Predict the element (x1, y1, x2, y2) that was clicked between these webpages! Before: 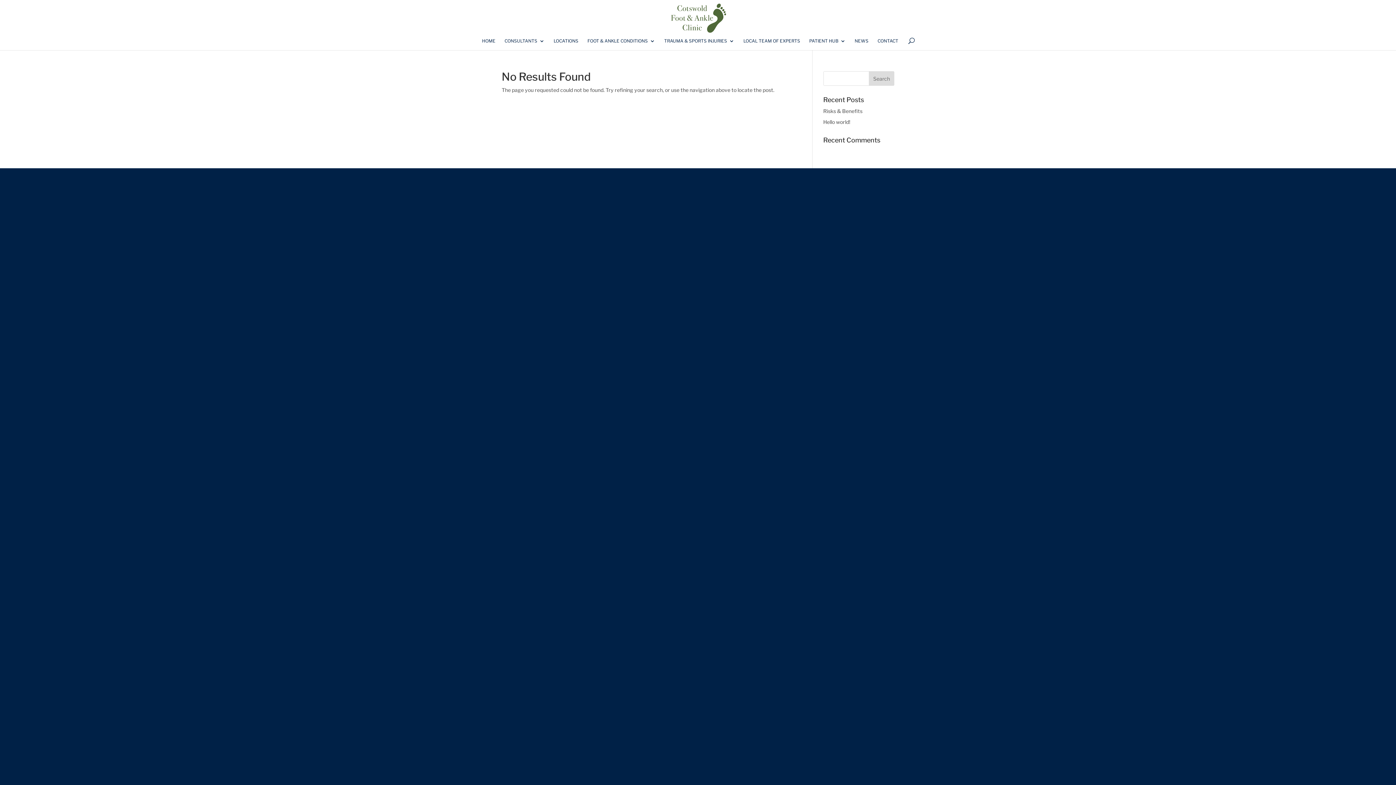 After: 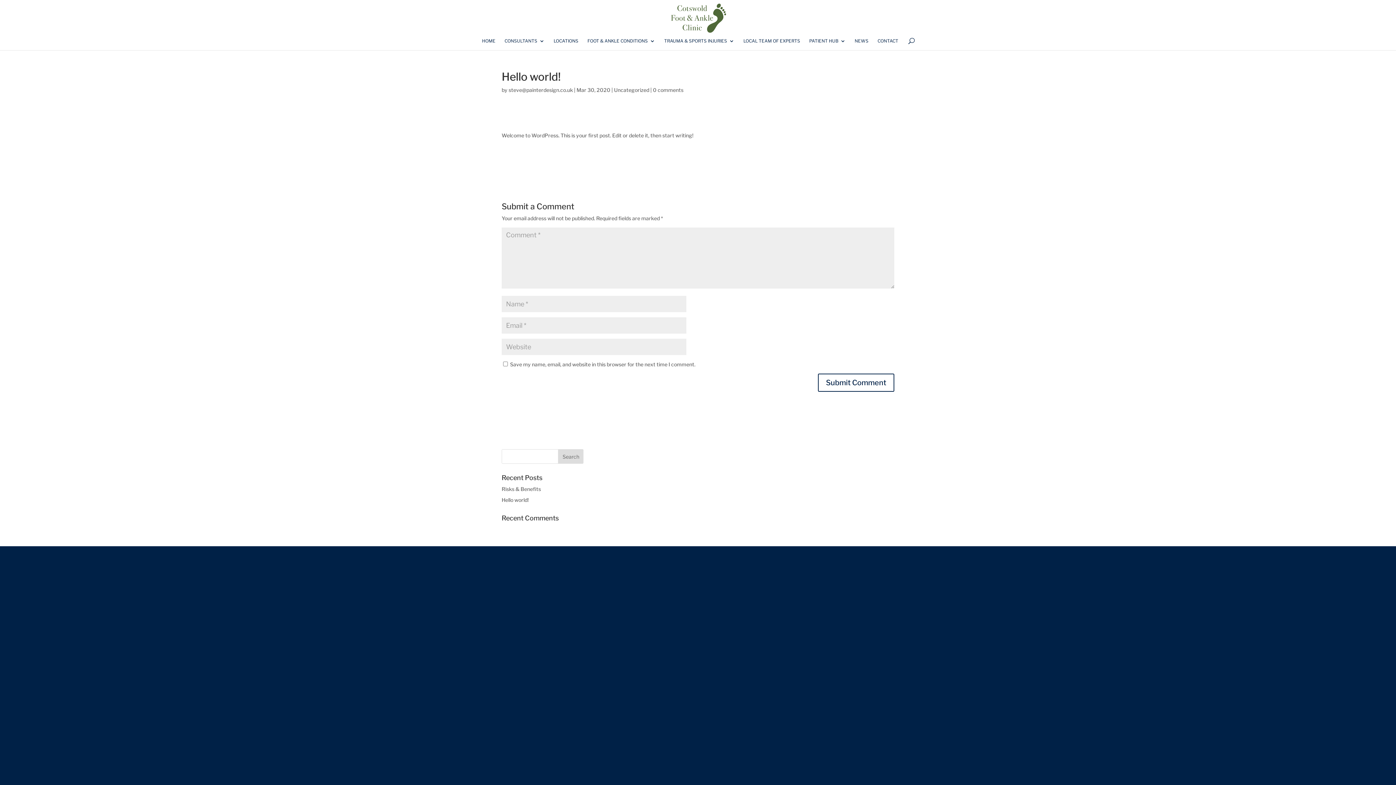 Action: label: Hello world! bbox: (823, 118, 850, 125)